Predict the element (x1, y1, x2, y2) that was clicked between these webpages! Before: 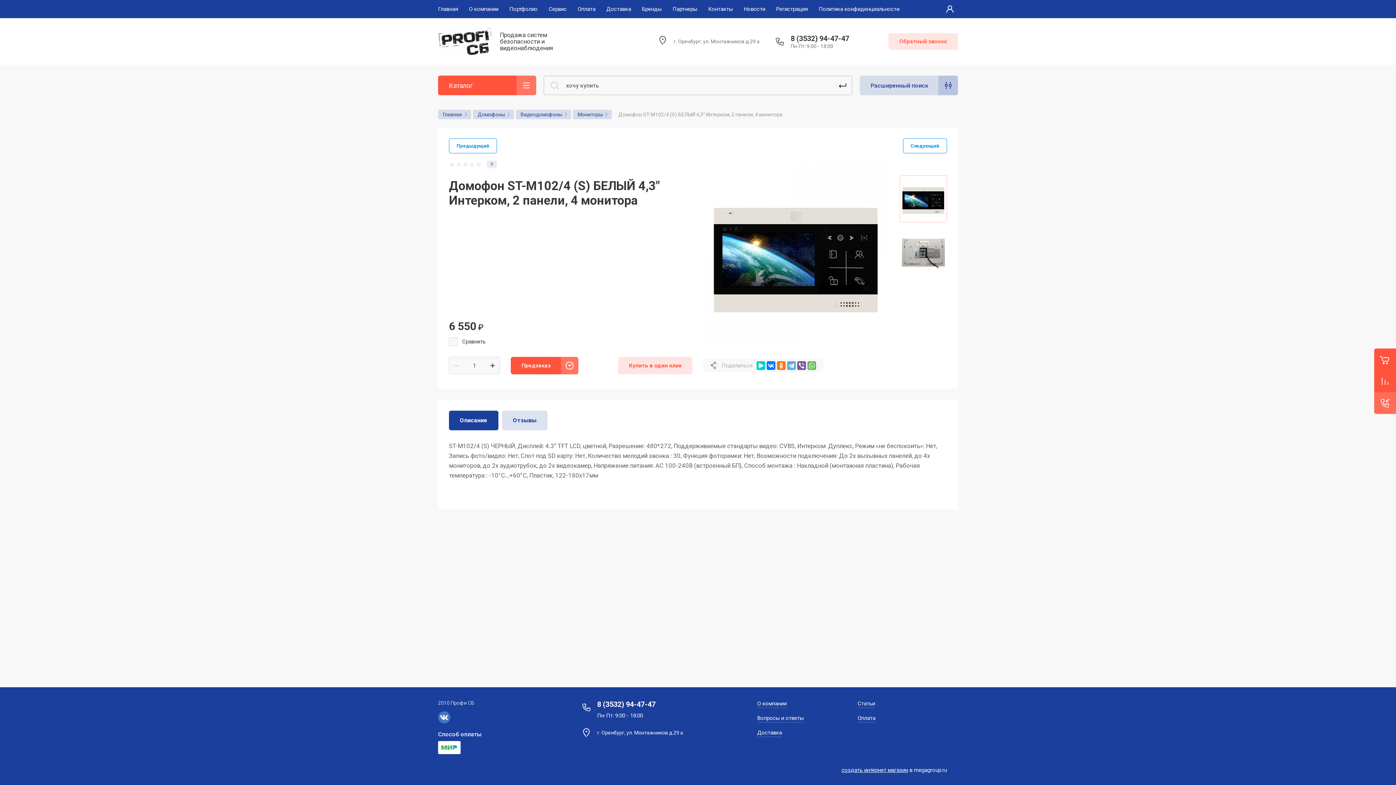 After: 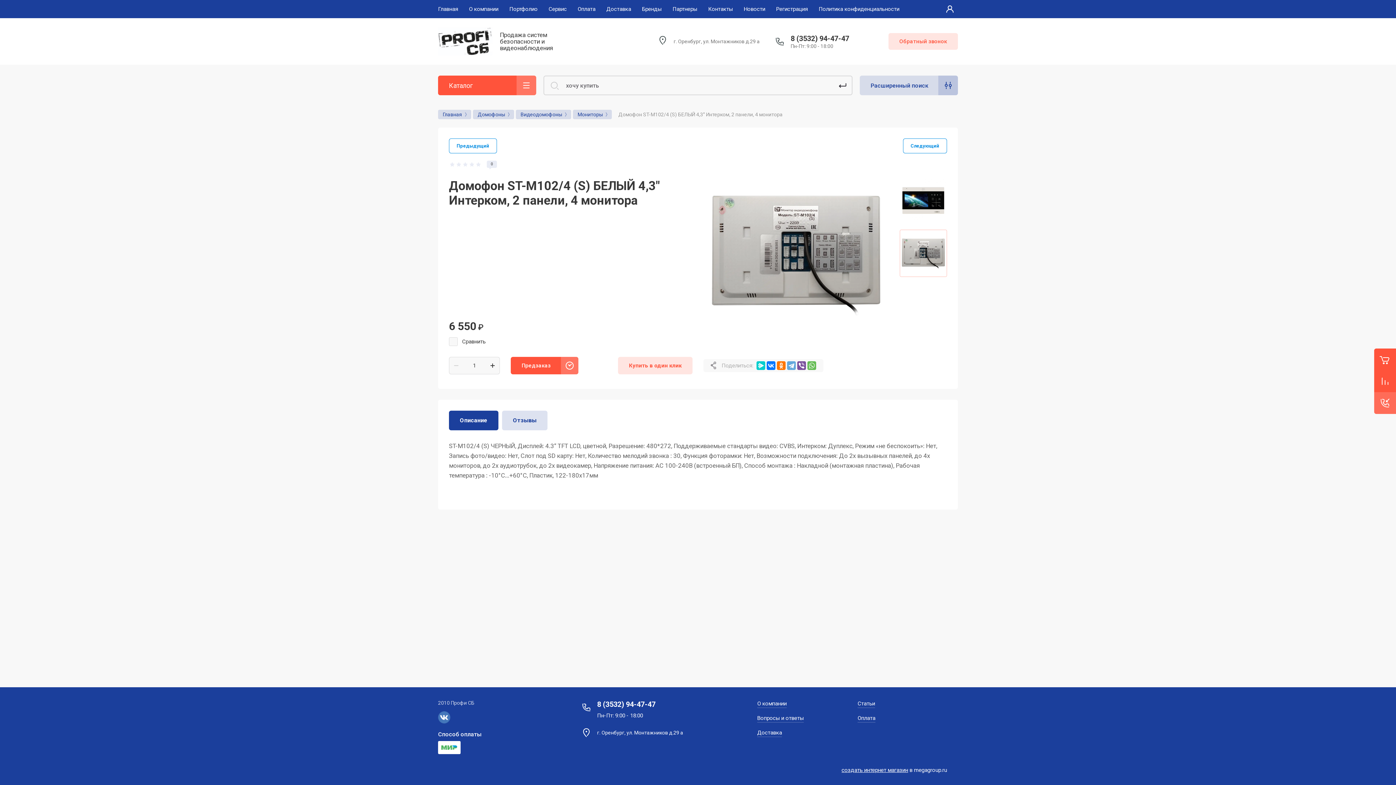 Action: bbox: (900, 229, 947, 277)